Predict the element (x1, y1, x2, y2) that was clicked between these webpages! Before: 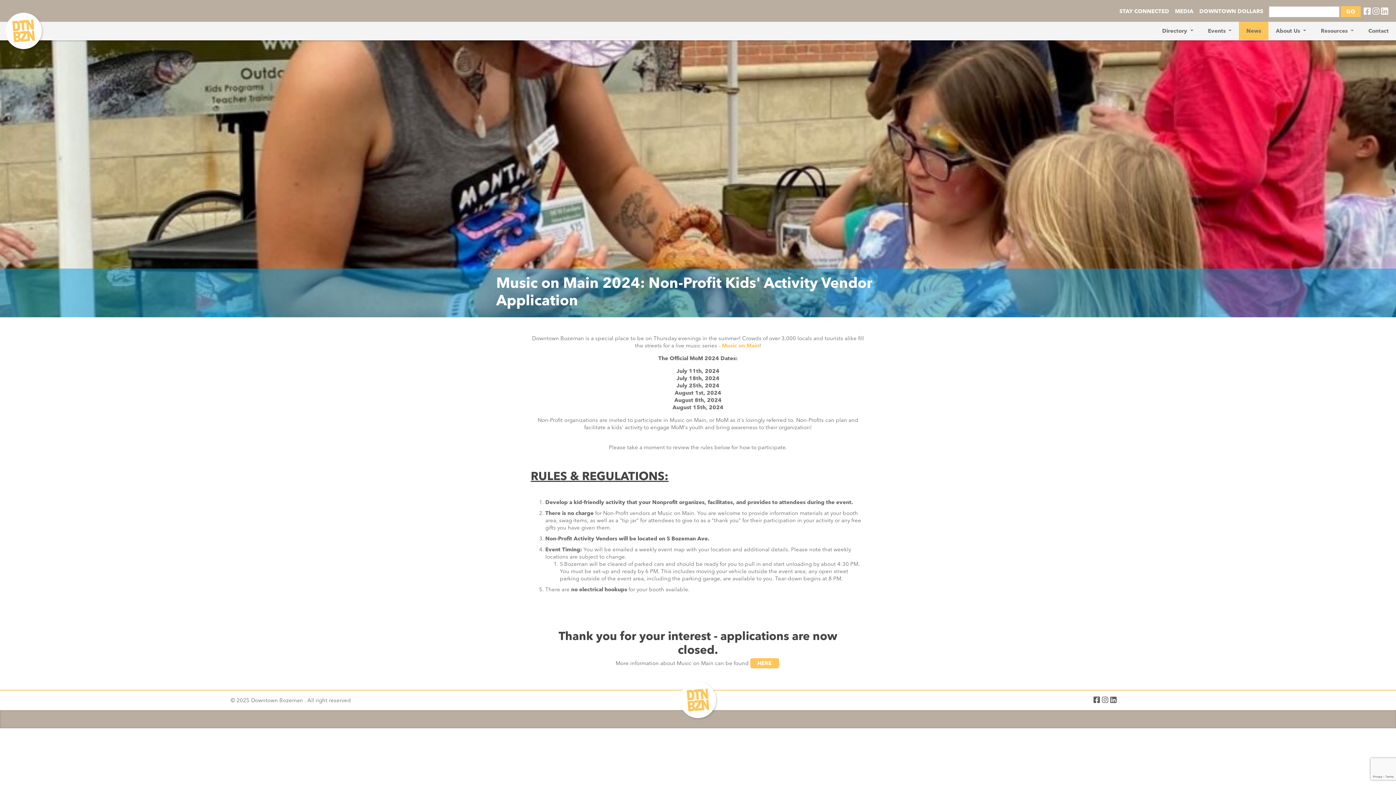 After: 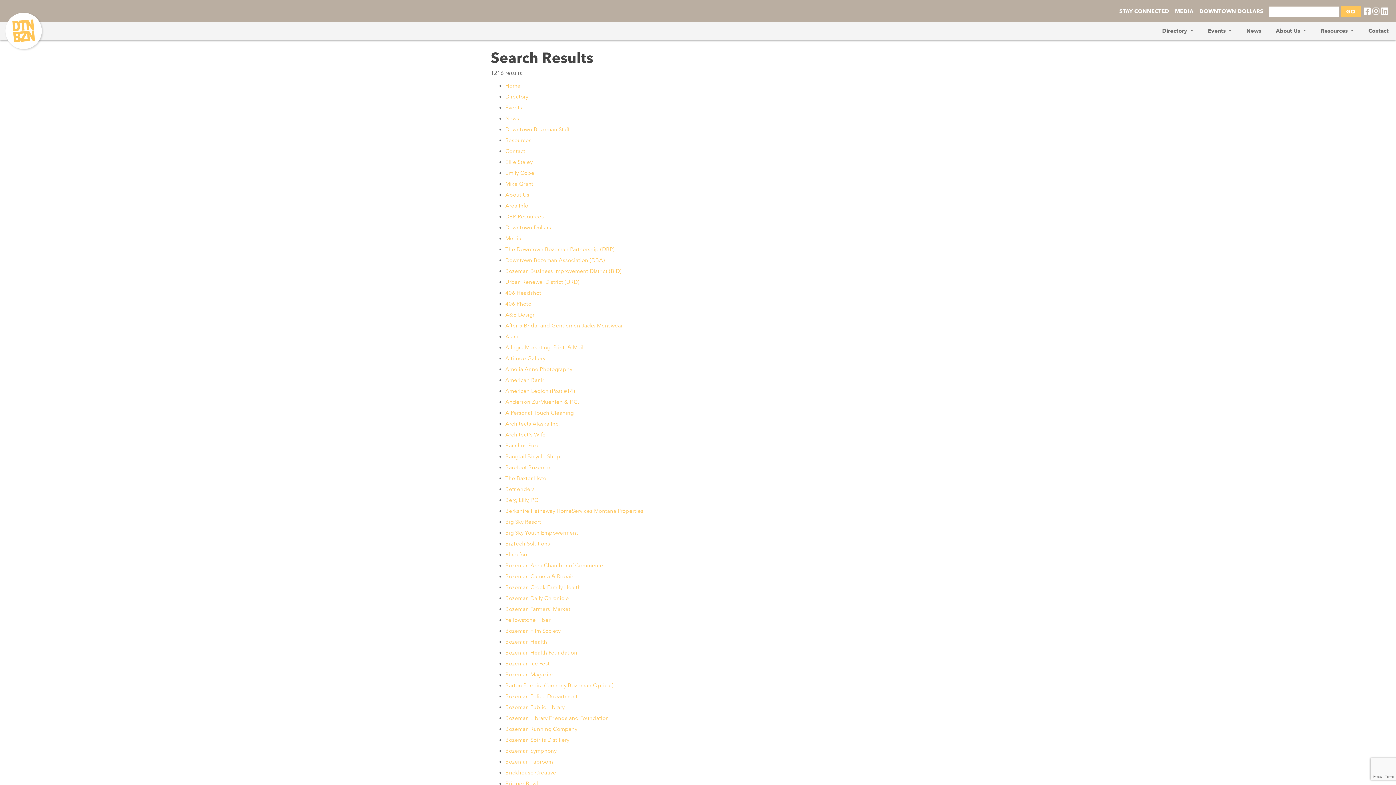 Action: label: GO bbox: (1341, 6, 1361, 17)